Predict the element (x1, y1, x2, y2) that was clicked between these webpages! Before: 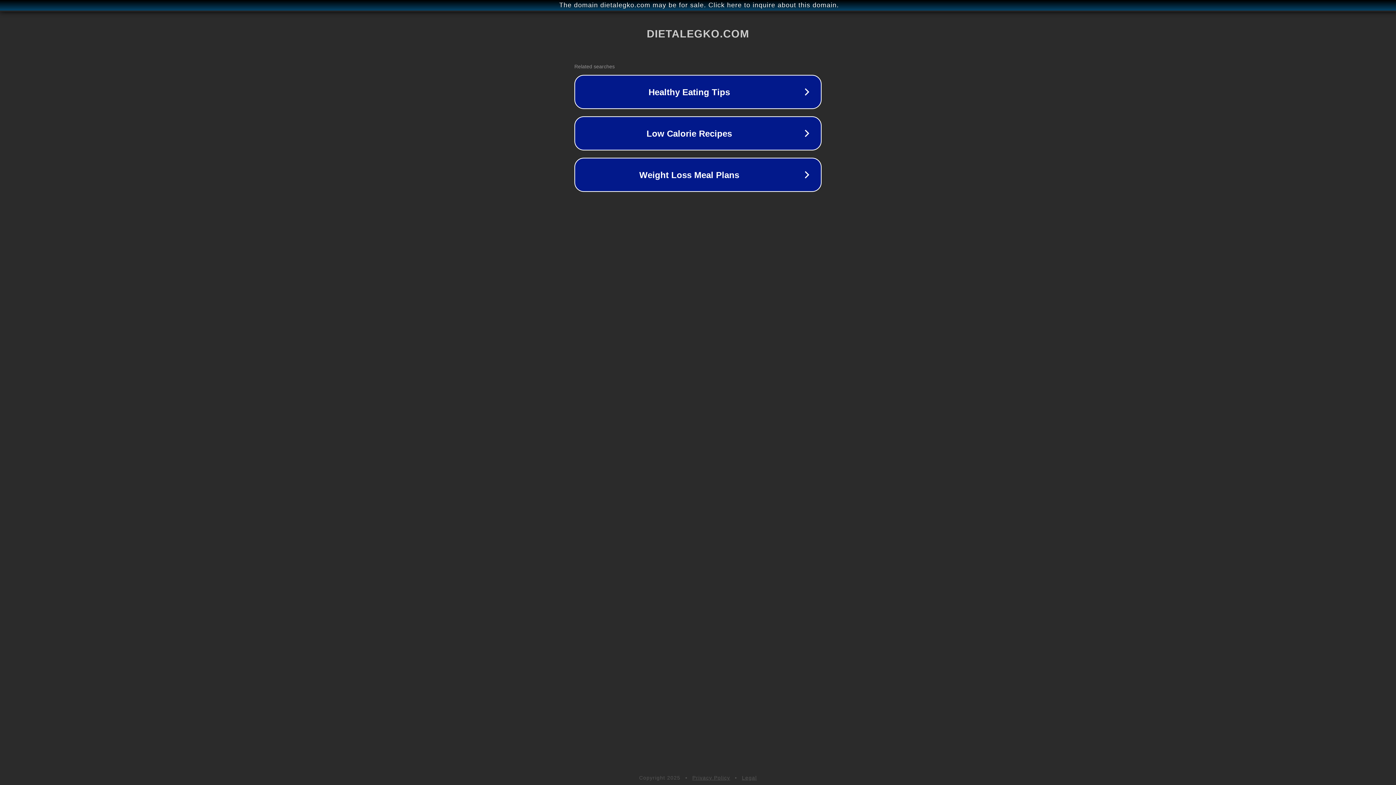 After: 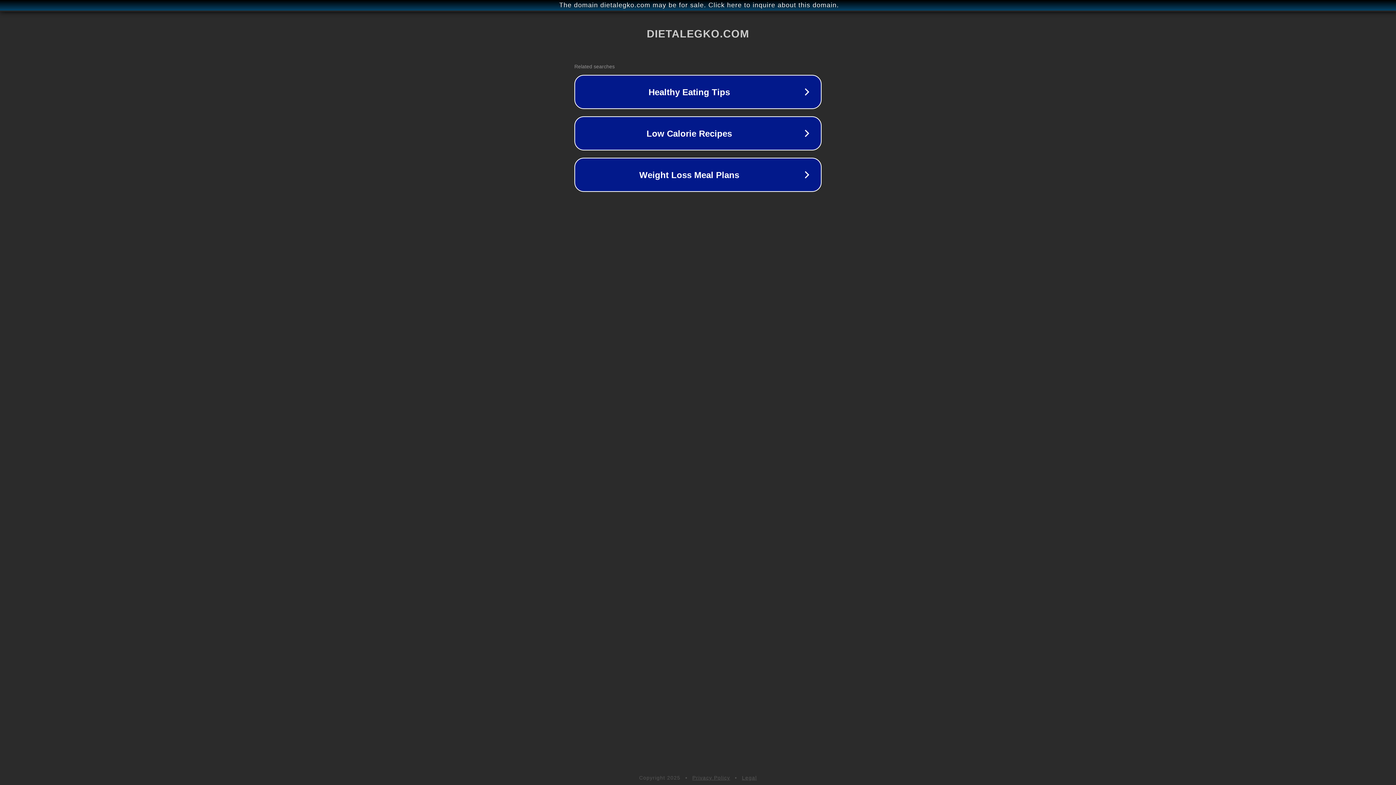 Action: bbox: (742, 775, 757, 781) label: Legal